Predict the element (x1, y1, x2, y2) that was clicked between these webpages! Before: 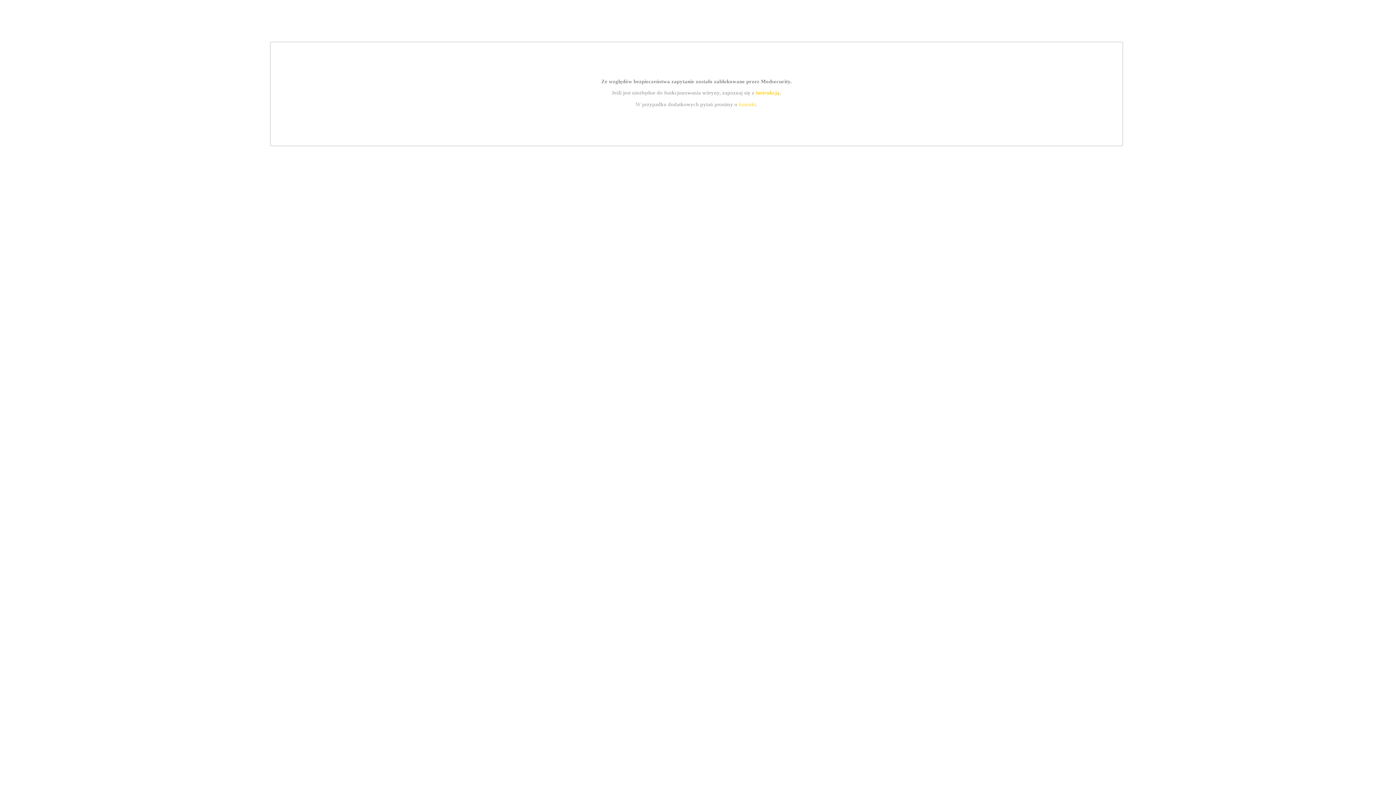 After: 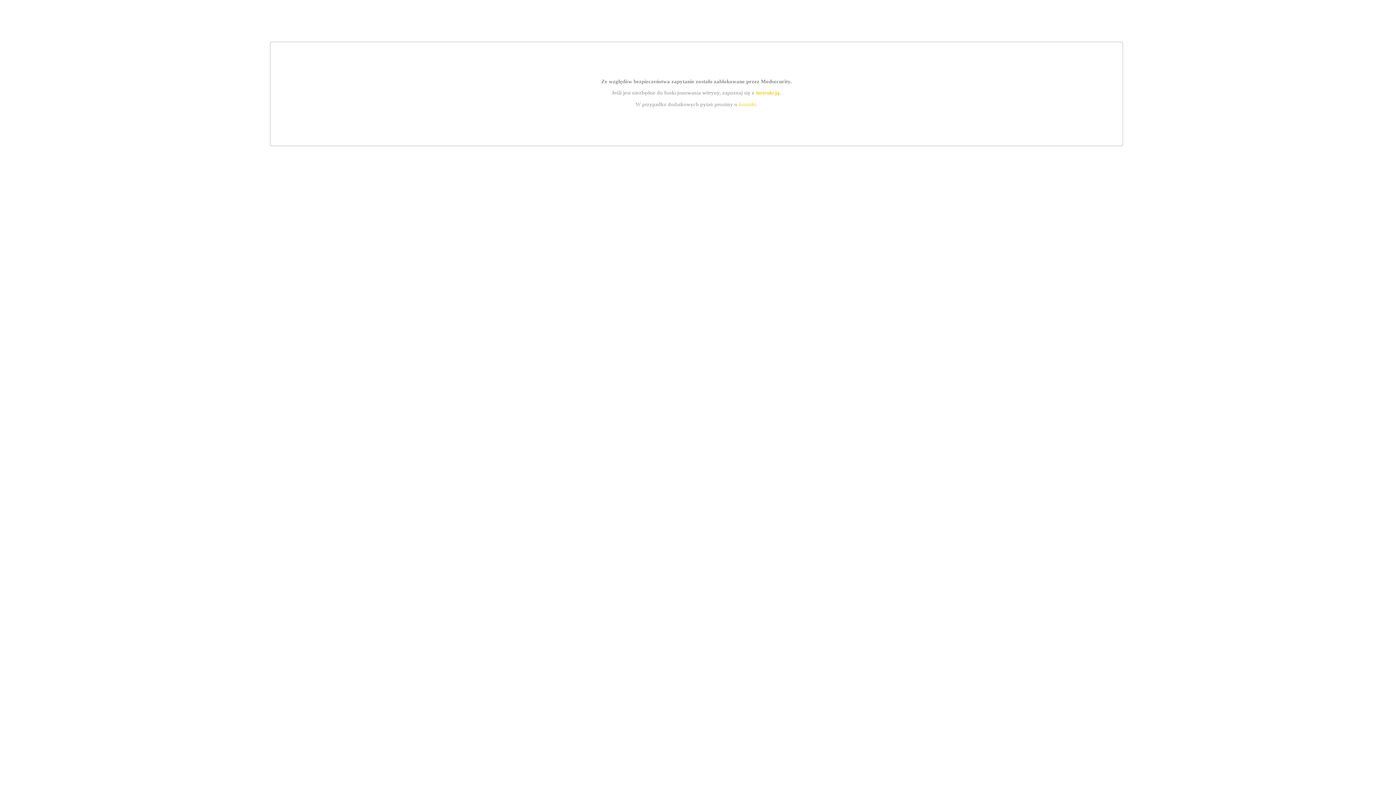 Action: label: kontakt bbox: (739, 101, 756, 107)